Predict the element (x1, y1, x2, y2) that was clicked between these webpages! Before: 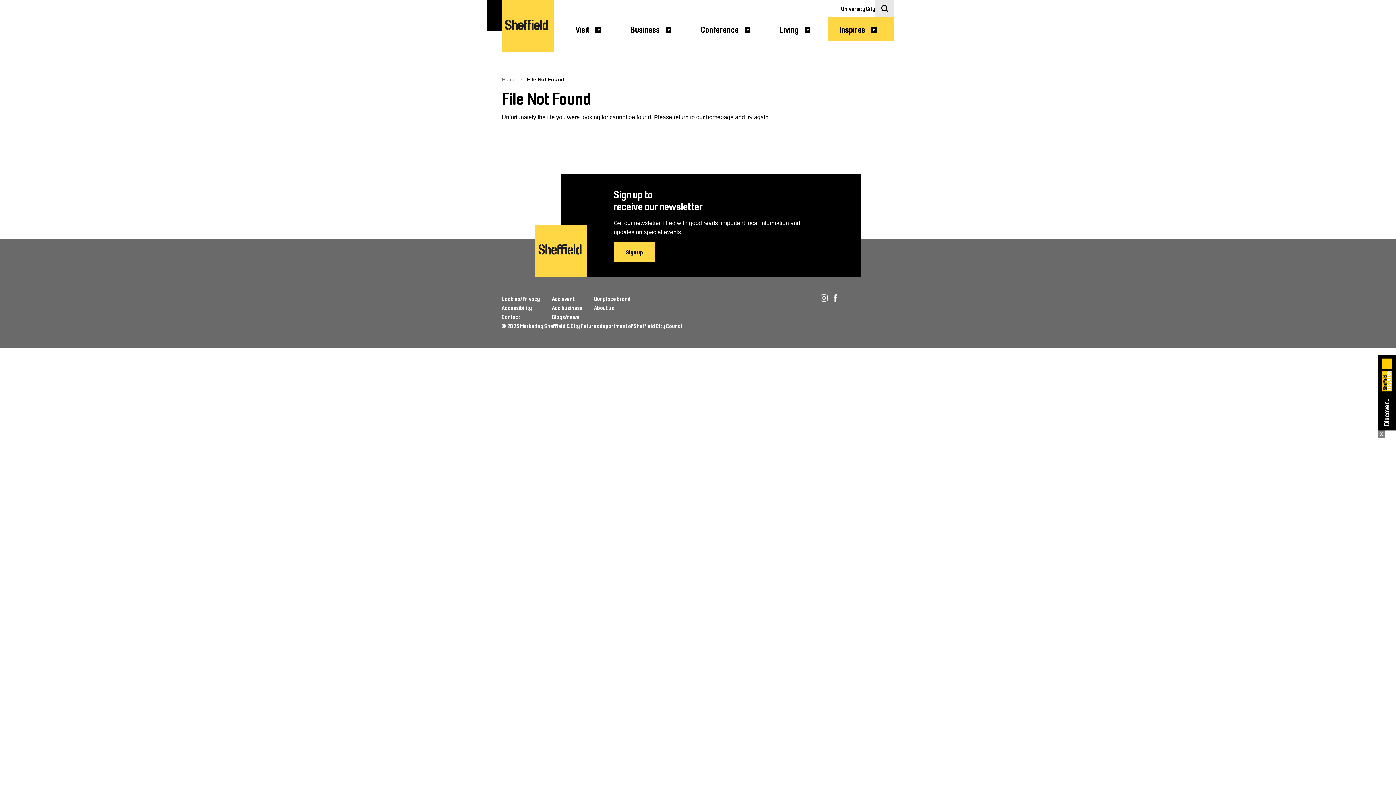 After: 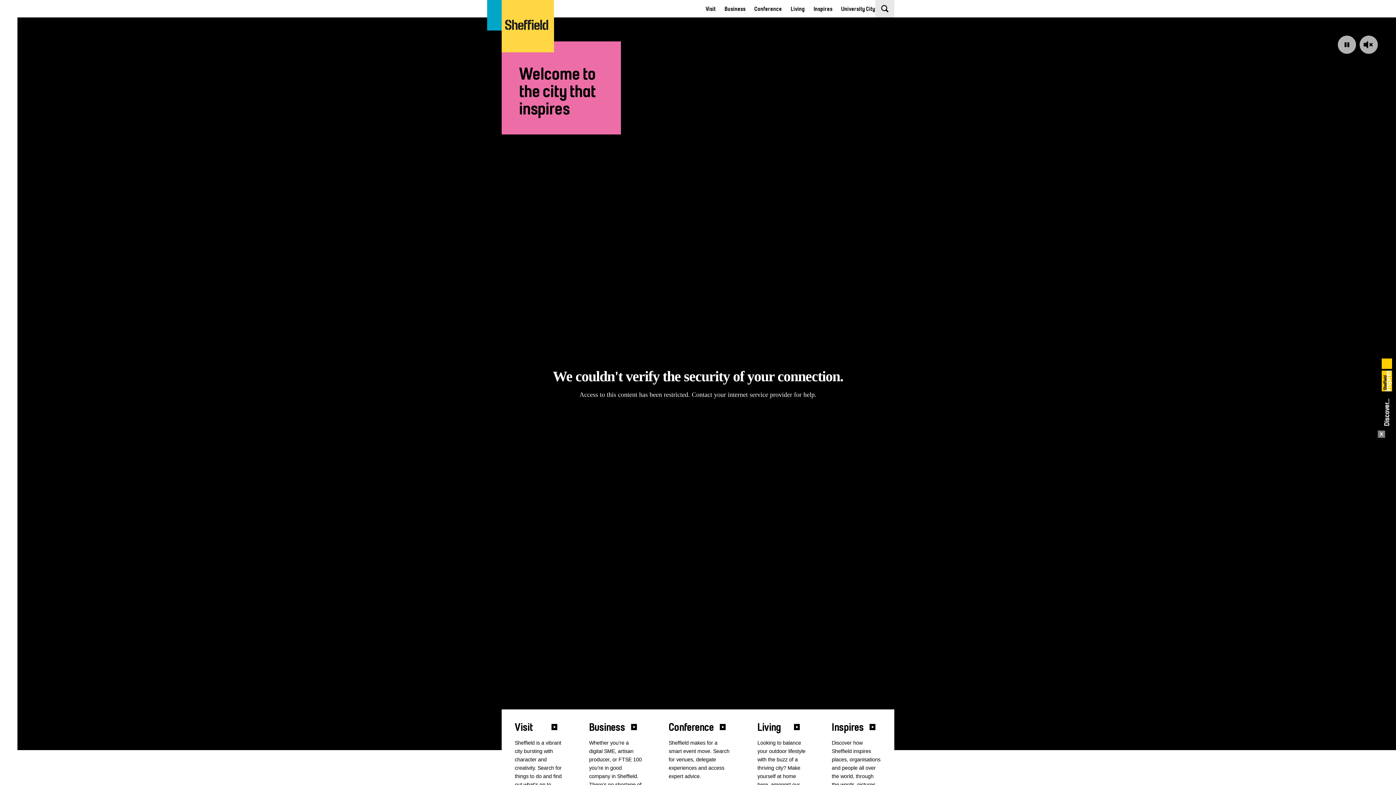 Action: bbox: (706, 114, 733, 120) label: homepage